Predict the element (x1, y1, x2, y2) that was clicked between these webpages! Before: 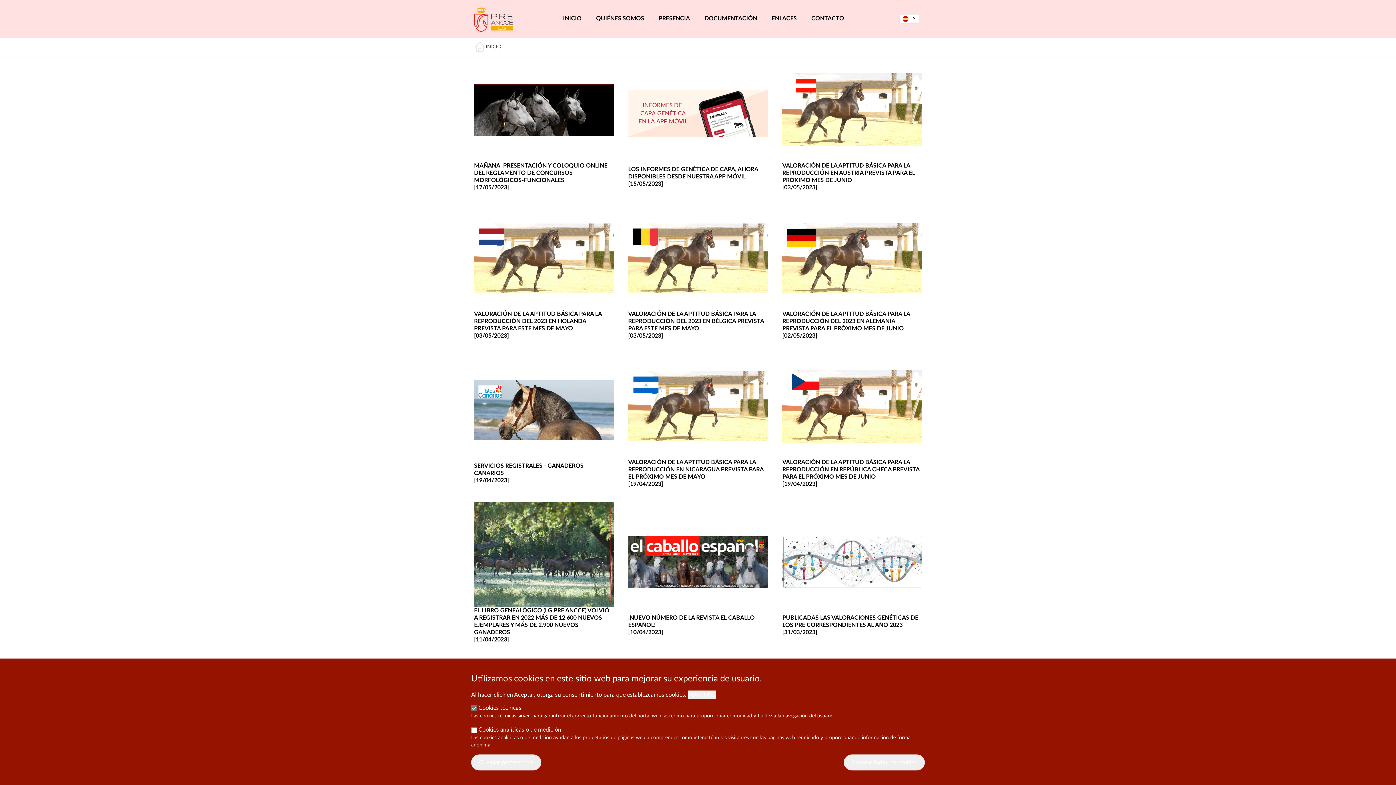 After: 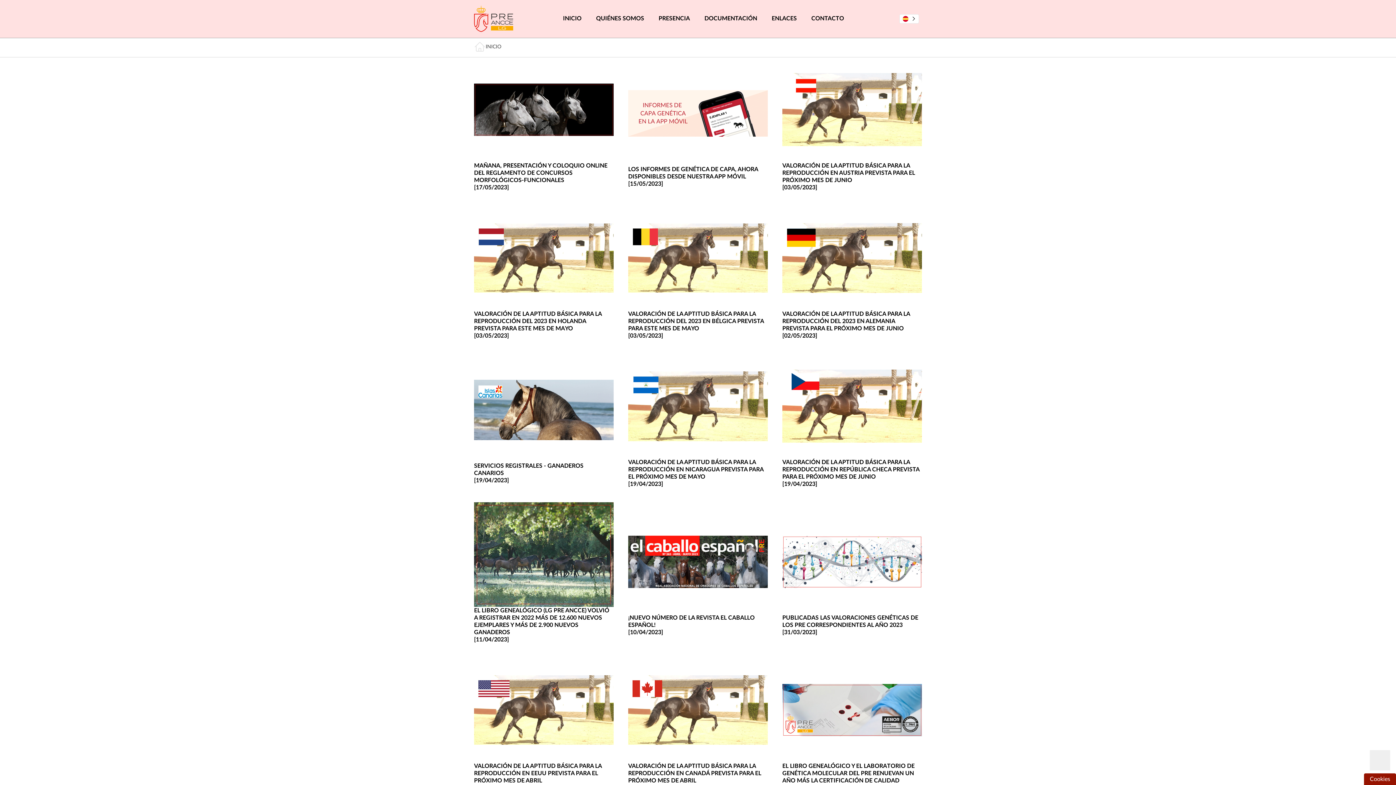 Action: label: Guardar preferencias bbox: (471, 754, 541, 770)